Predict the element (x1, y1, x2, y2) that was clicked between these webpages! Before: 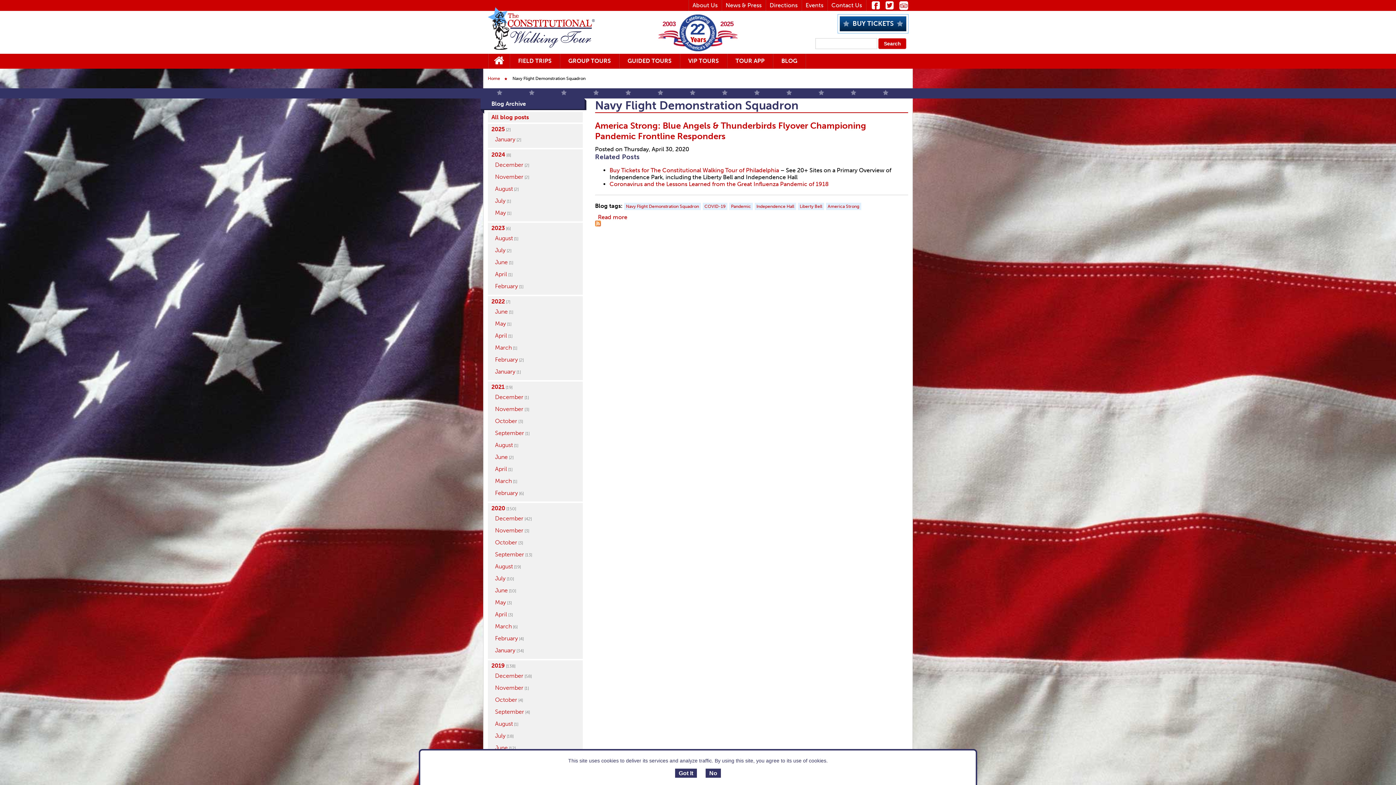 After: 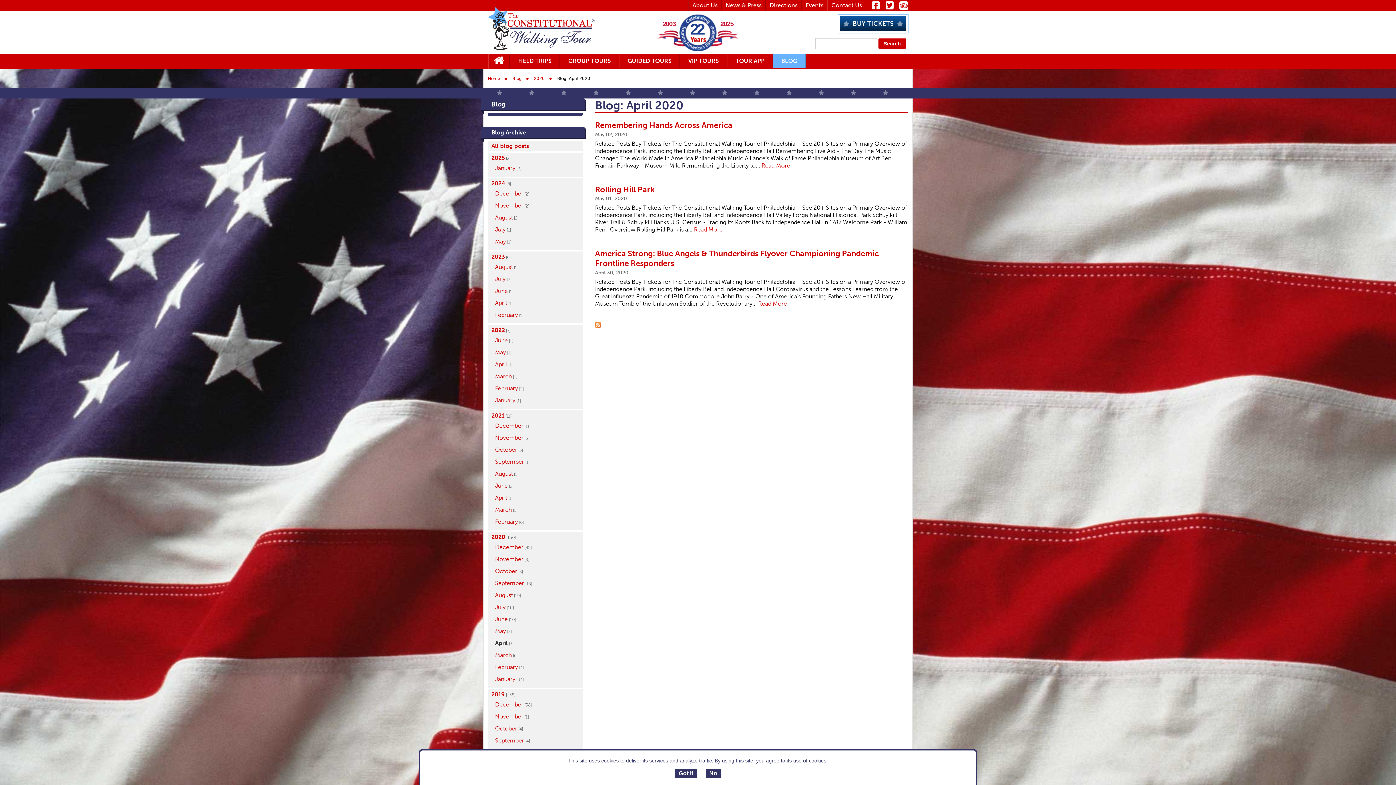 Action: label: April bbox: (495, 611, 507, 618)